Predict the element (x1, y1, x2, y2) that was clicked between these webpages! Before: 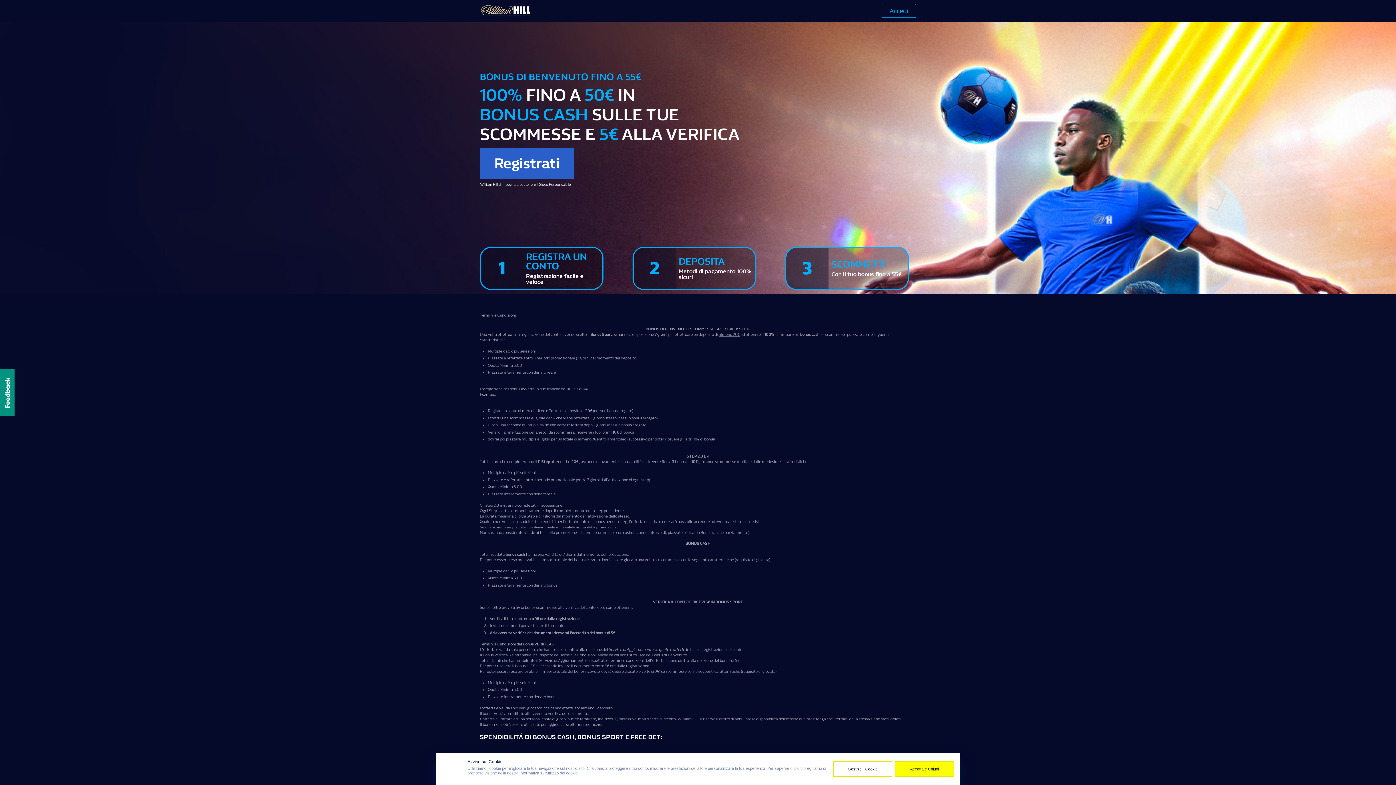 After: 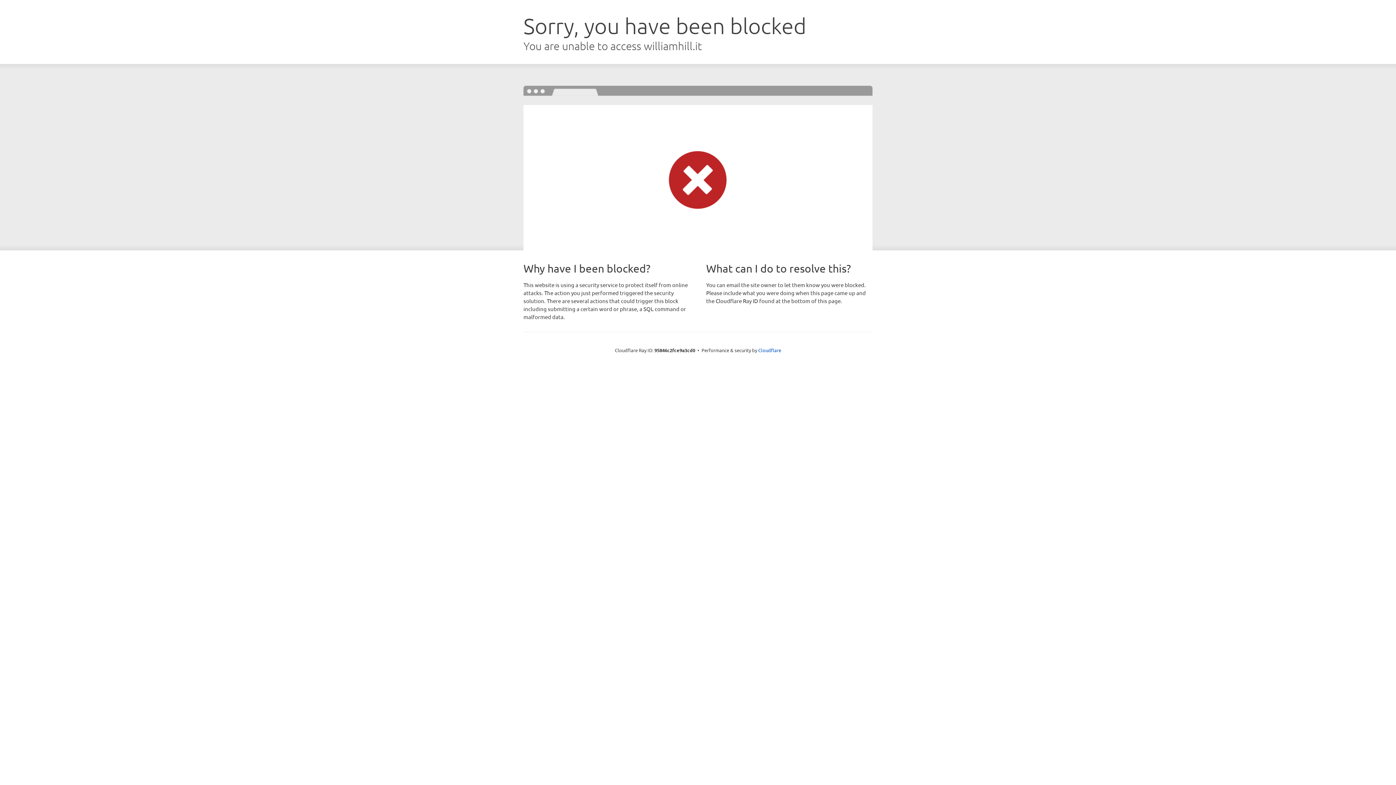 Action: bbox: (881, 4, 916, 17) label: Accedi